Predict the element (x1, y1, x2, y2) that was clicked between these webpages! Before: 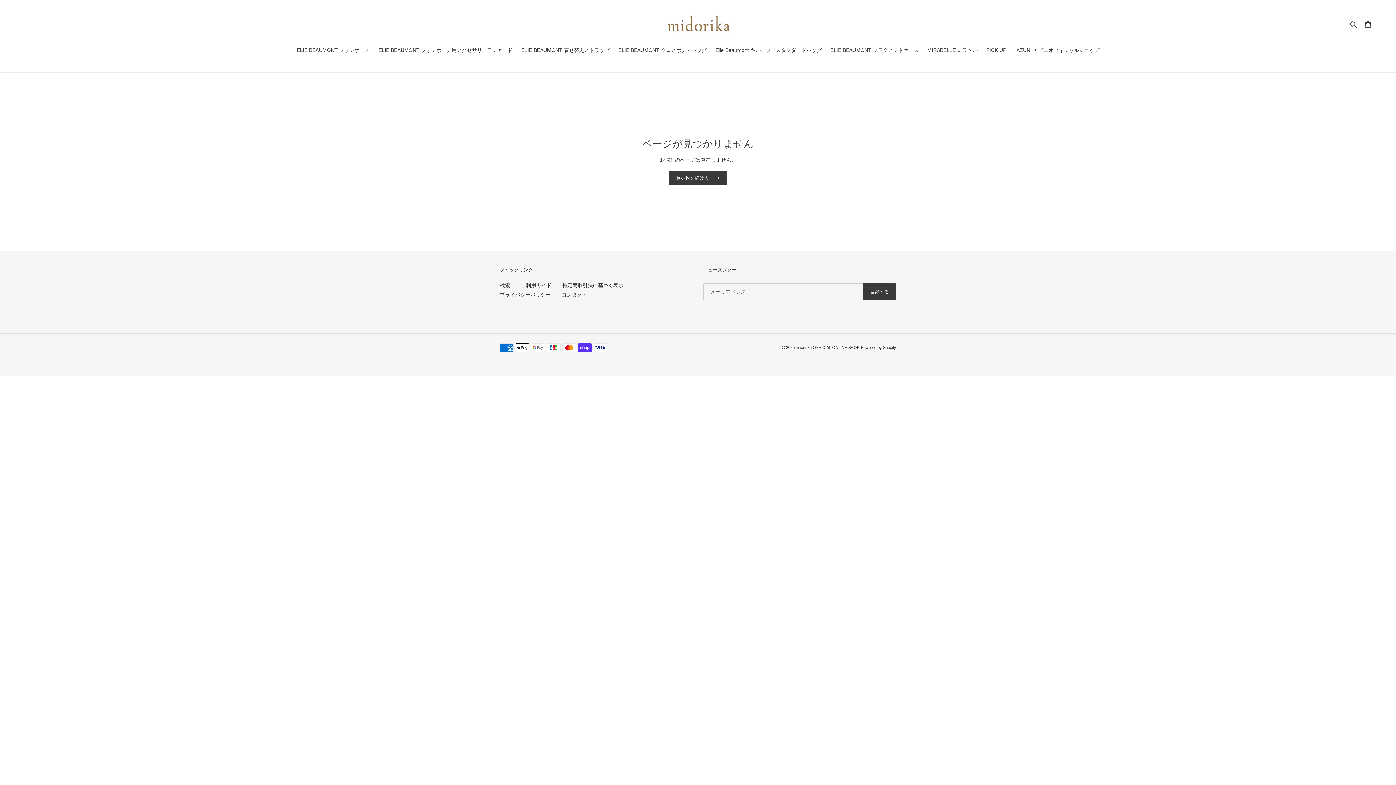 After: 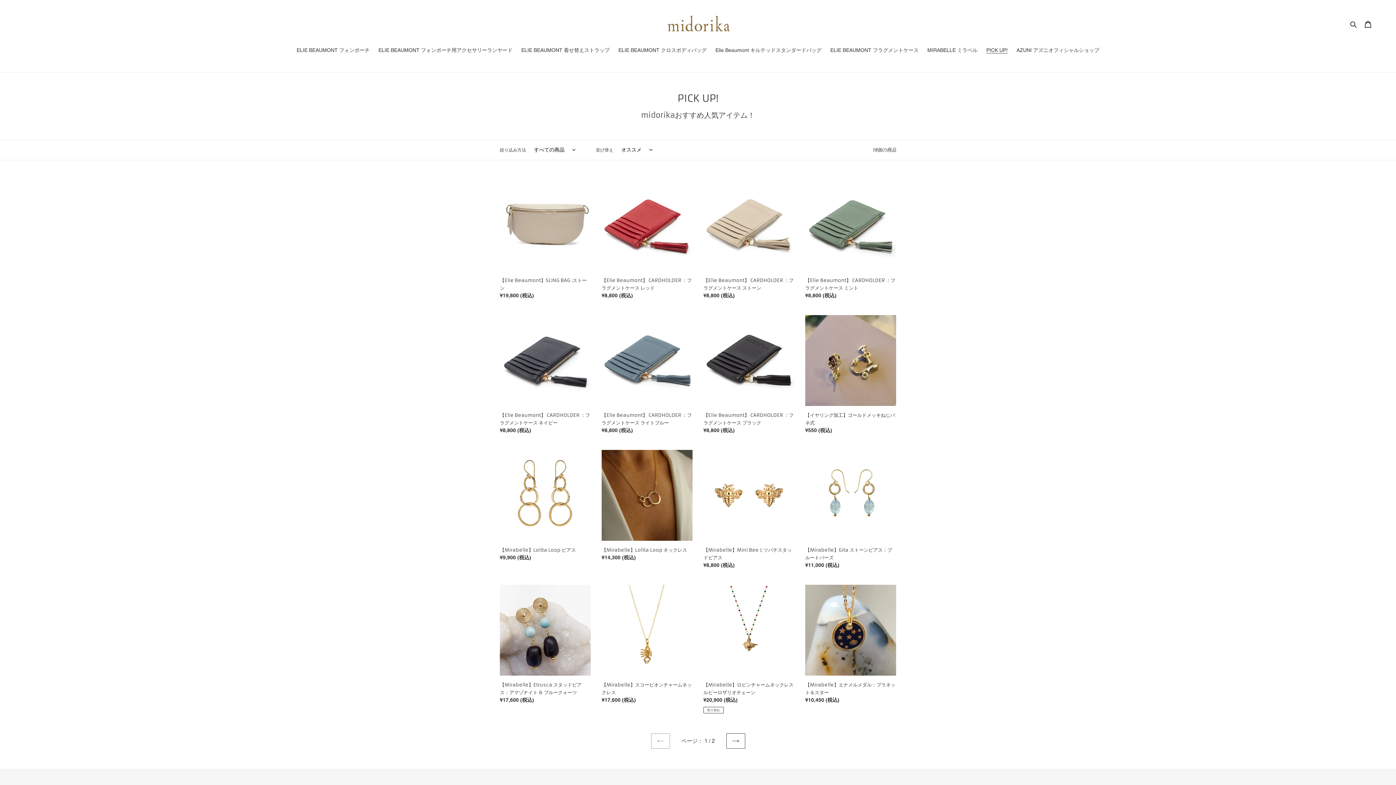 Action: label: PICK UP! bbox: (982, 46, 1011, 55)